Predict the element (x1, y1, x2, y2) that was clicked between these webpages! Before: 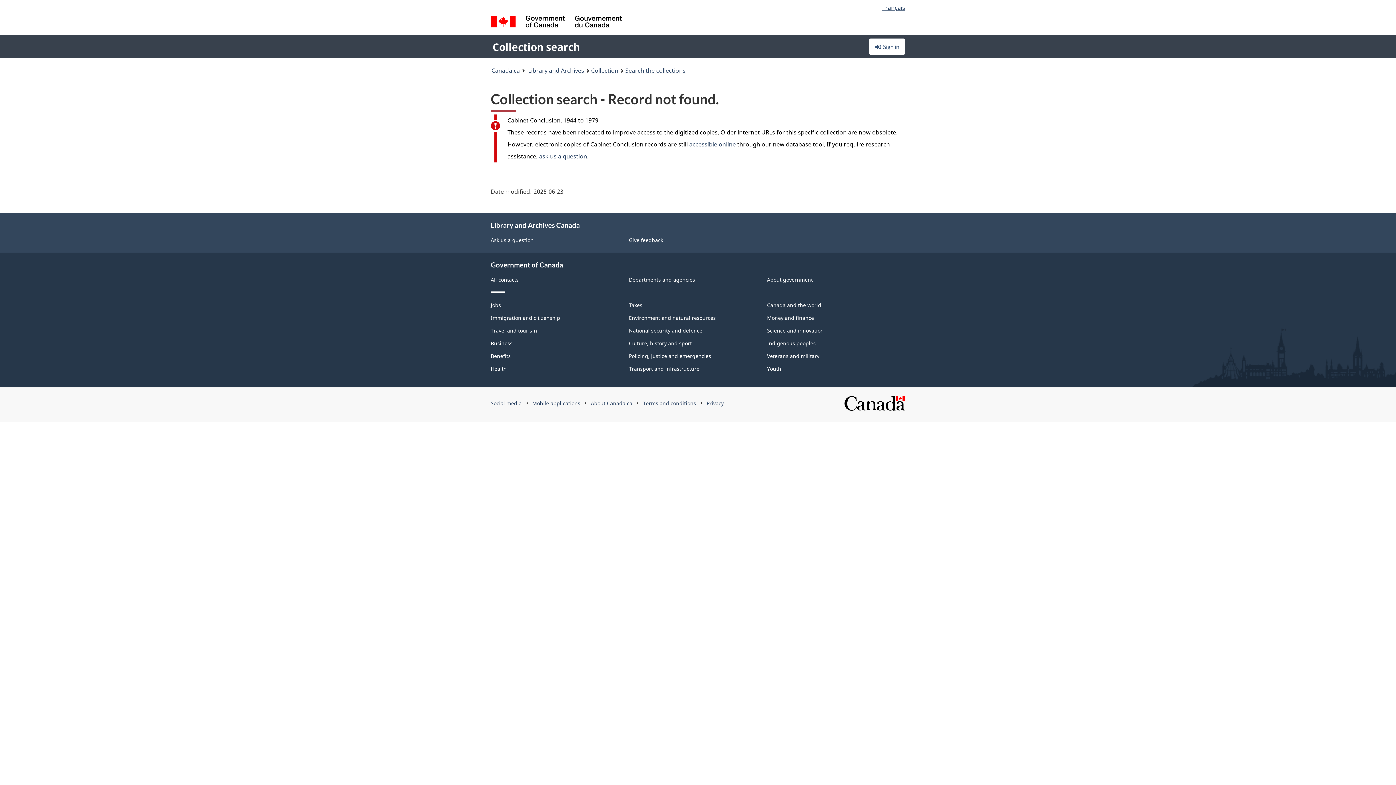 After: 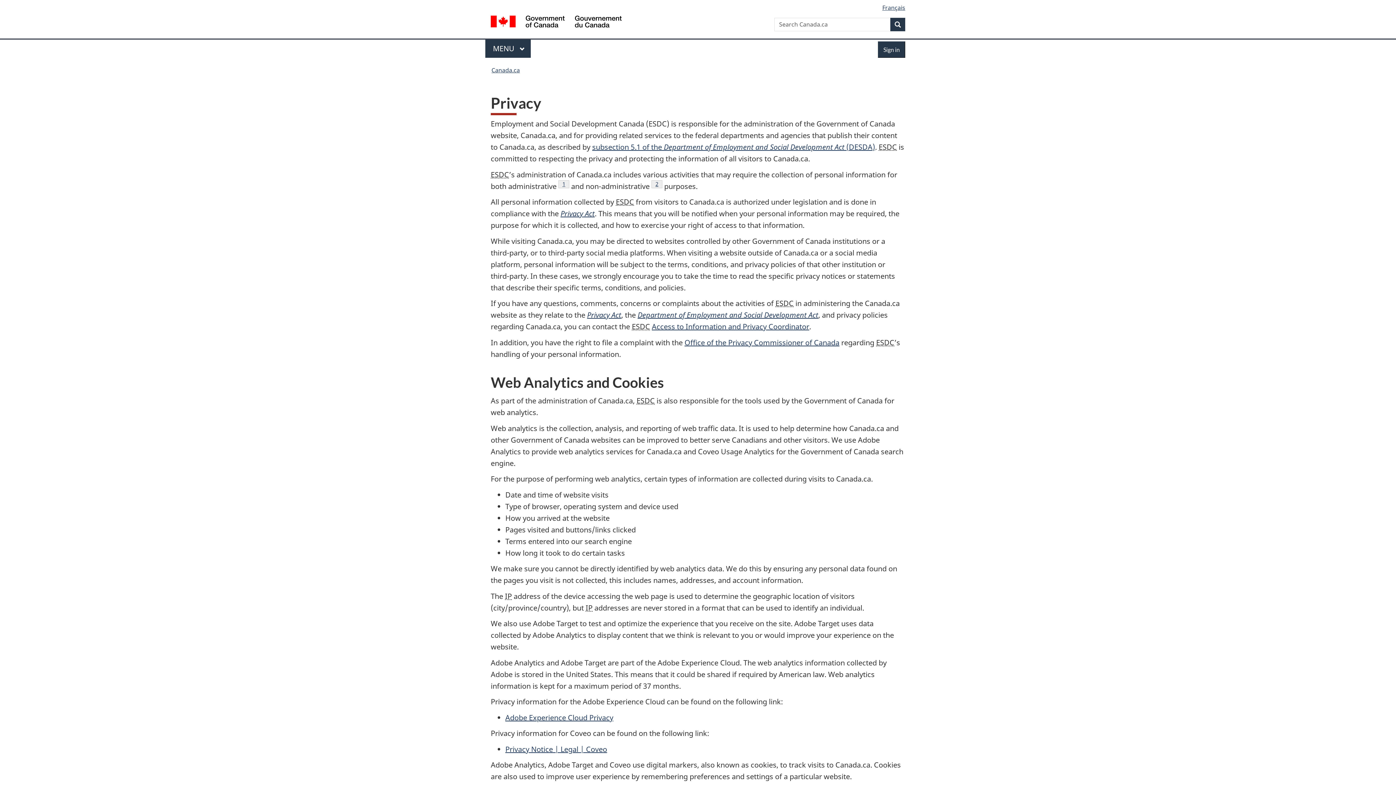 Action: label: Privacy bbox: (706, 400, 723, 407)